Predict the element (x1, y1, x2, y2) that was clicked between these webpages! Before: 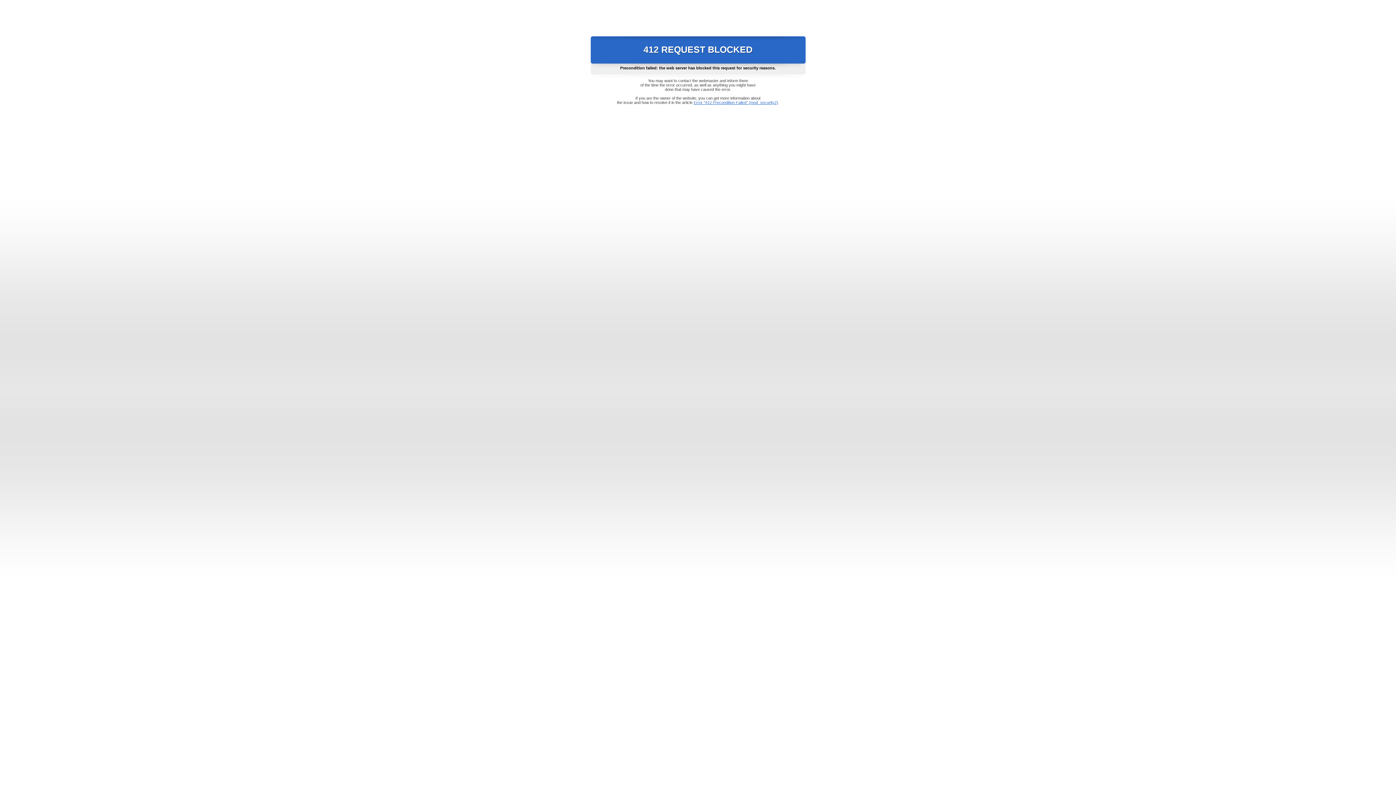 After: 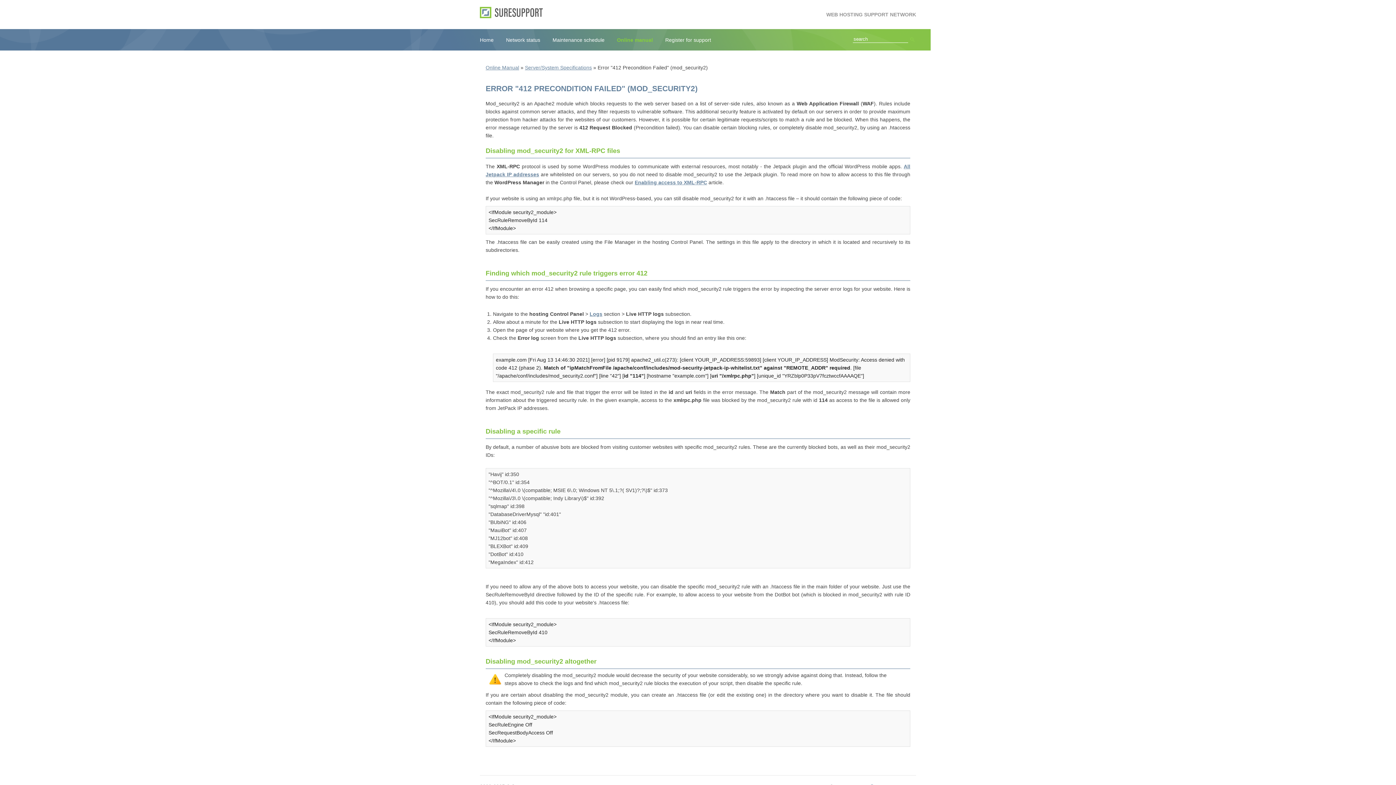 Action: bbox: (693, 100, 778, 104) label: Error "412 Precondition Failed" (mod_security2)